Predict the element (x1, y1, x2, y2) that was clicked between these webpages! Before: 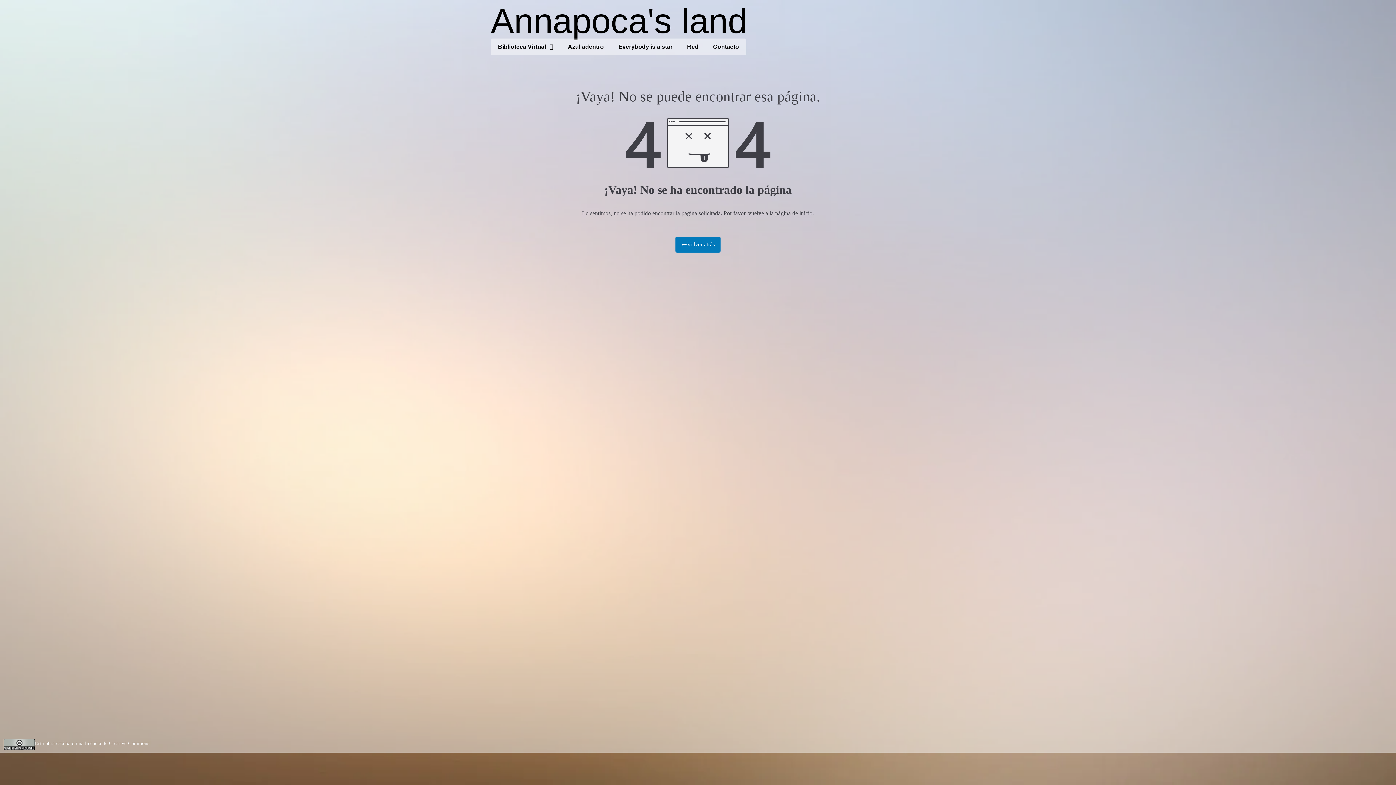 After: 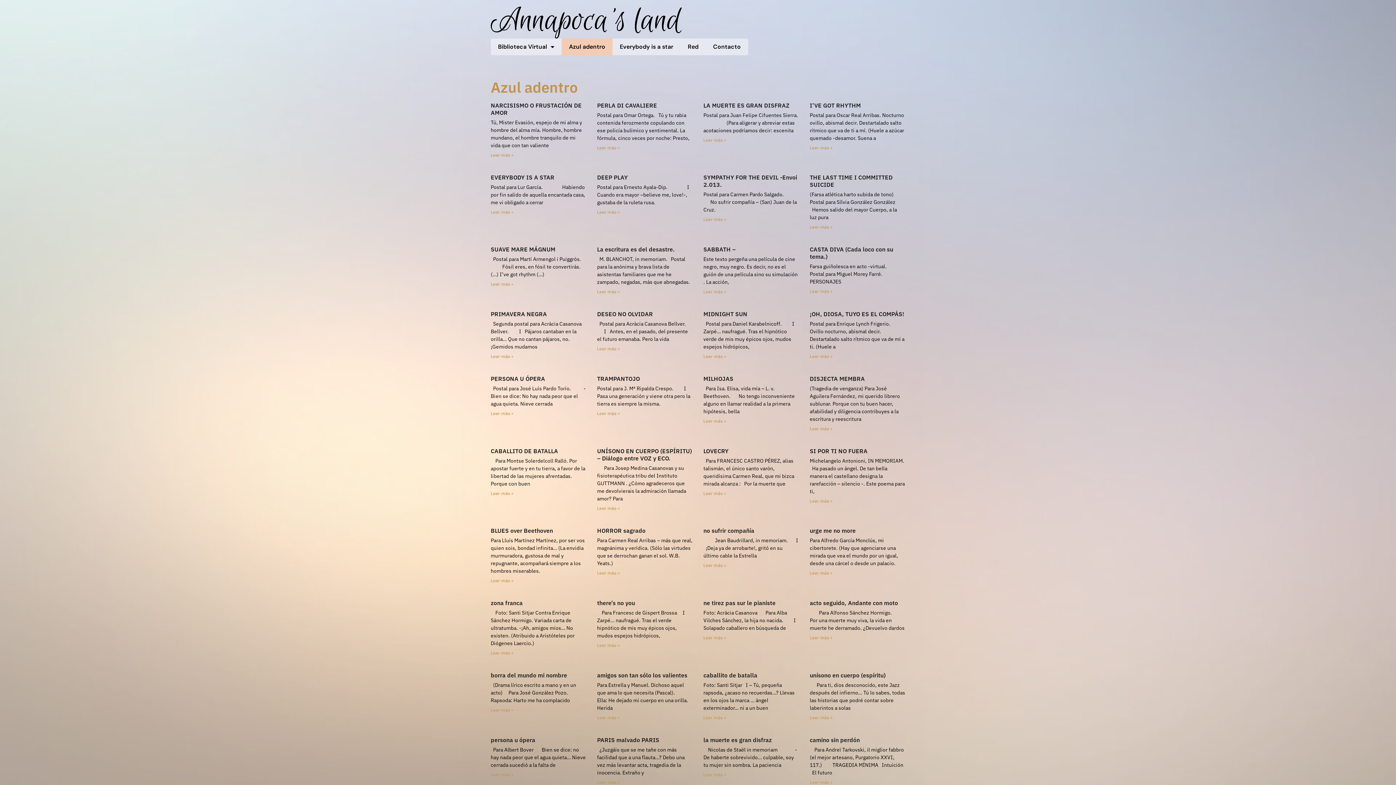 Action: bbox: (560, 38, 611, 55) label: Azul adentro